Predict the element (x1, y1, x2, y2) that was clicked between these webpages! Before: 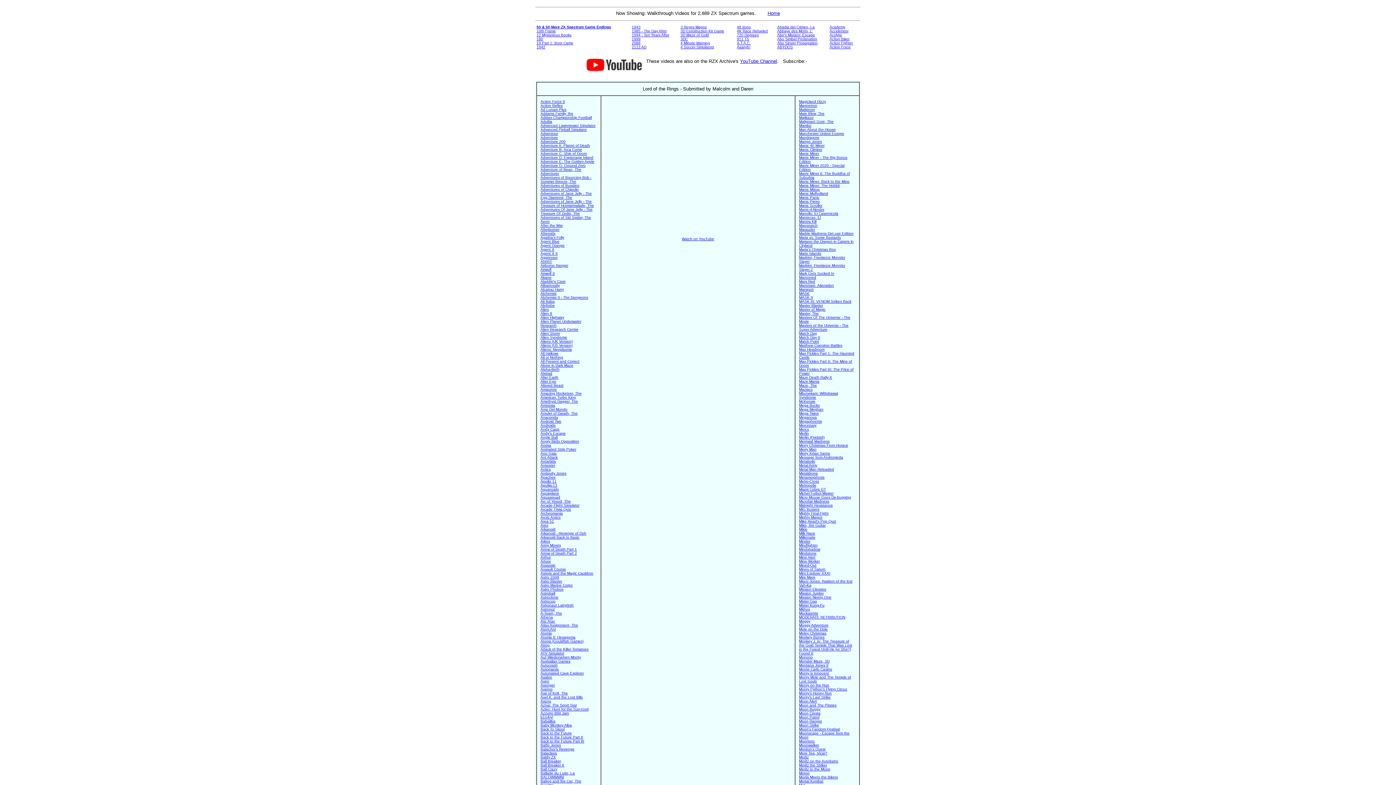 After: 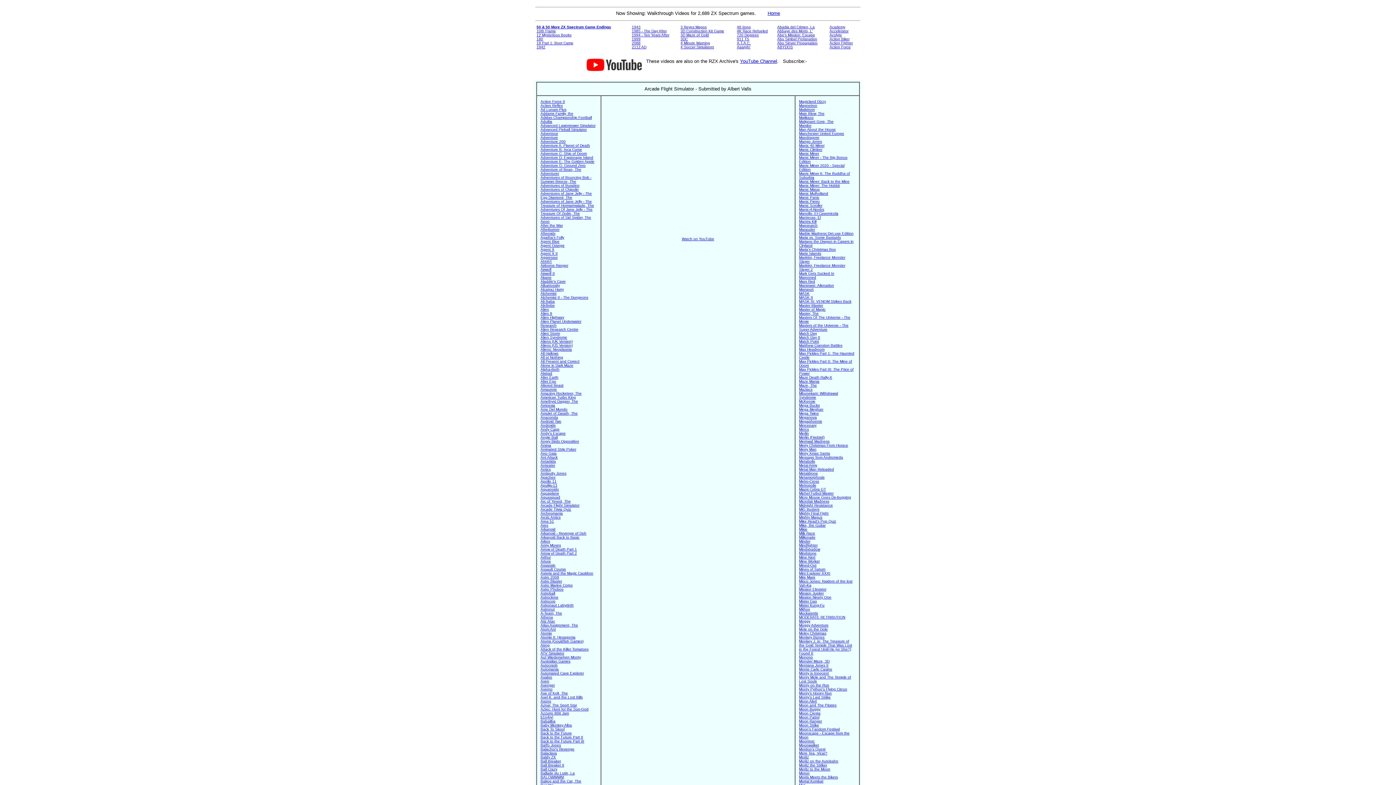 Action: label: Arcade Flight Simulator bbox: (540, 503, 579, 507)